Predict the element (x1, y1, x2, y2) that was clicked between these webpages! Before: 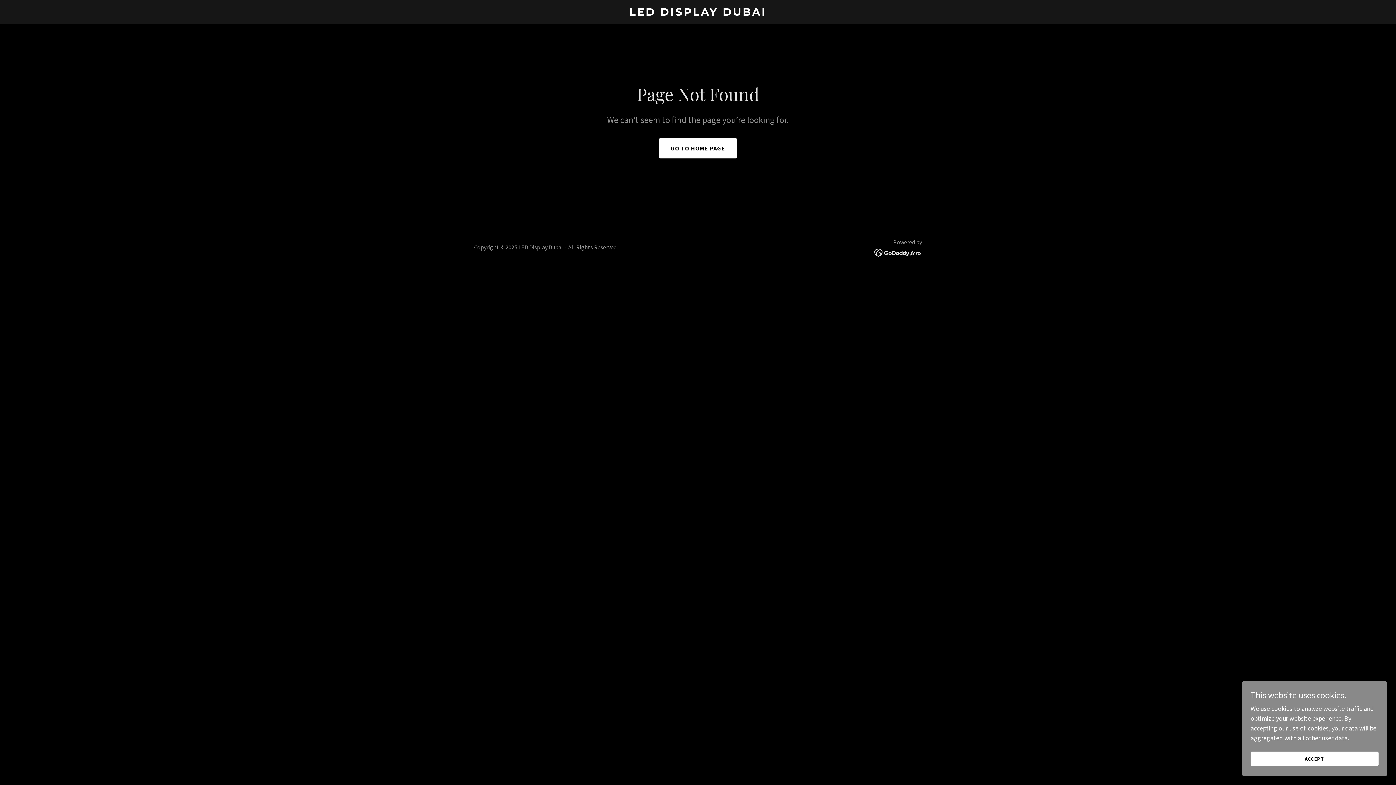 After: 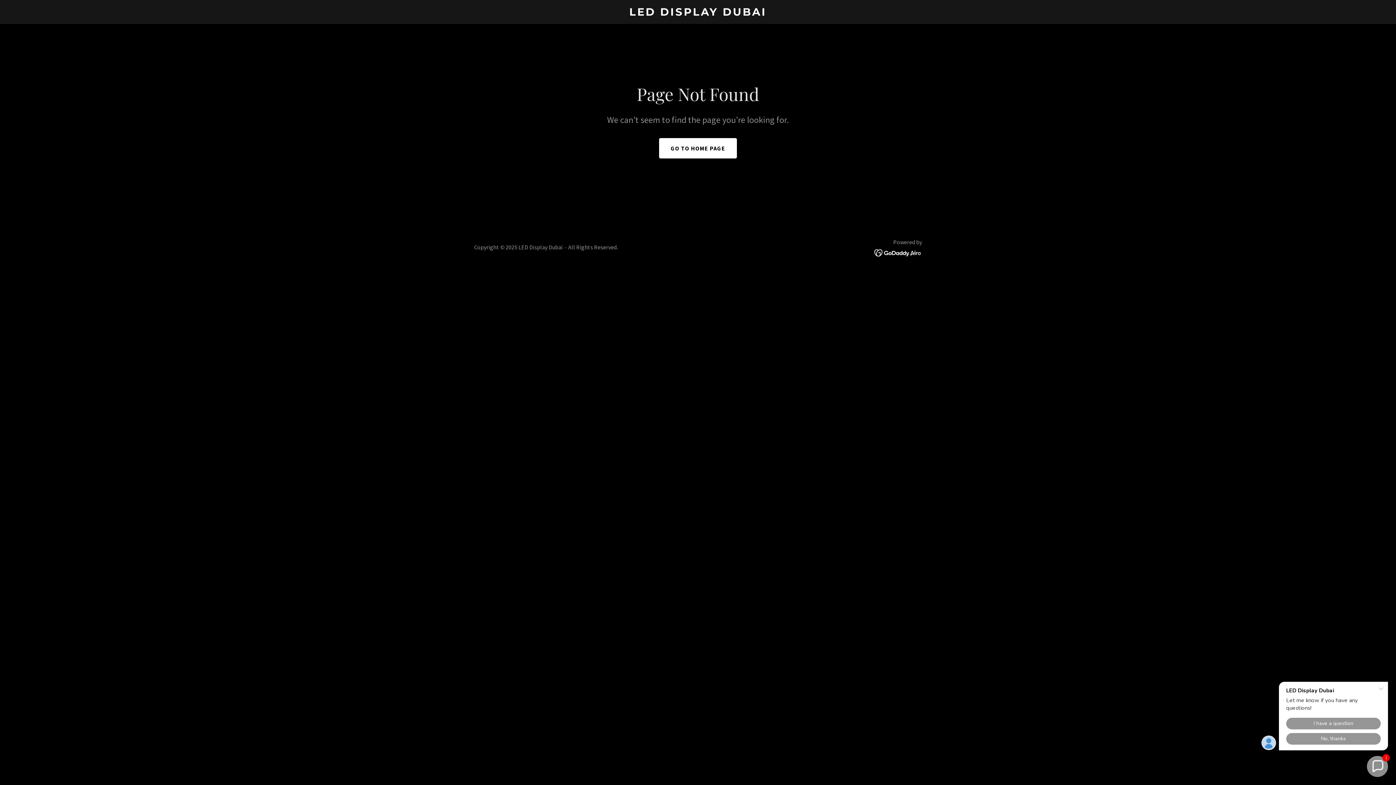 Action: label: ACCEPT bbox: (1250, 752, 1378, 766)